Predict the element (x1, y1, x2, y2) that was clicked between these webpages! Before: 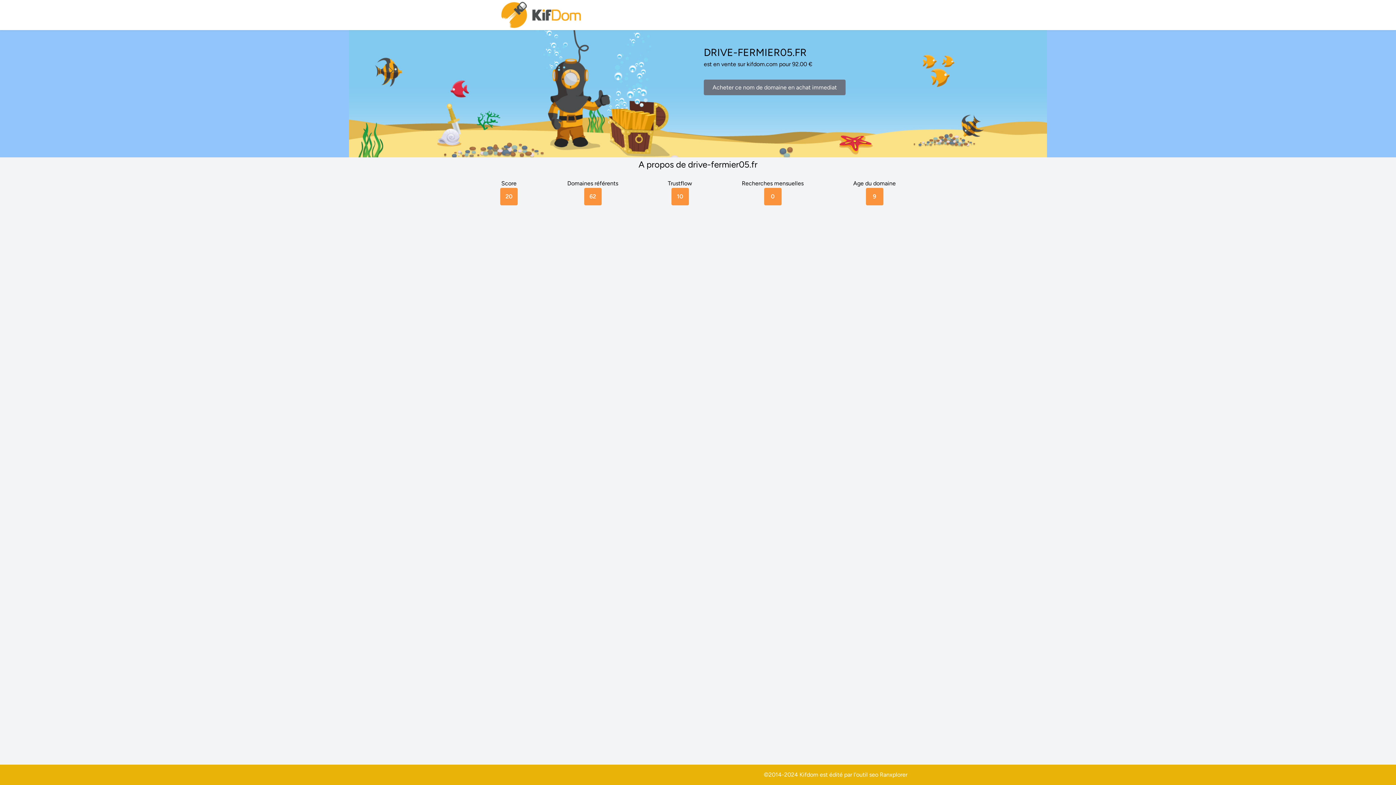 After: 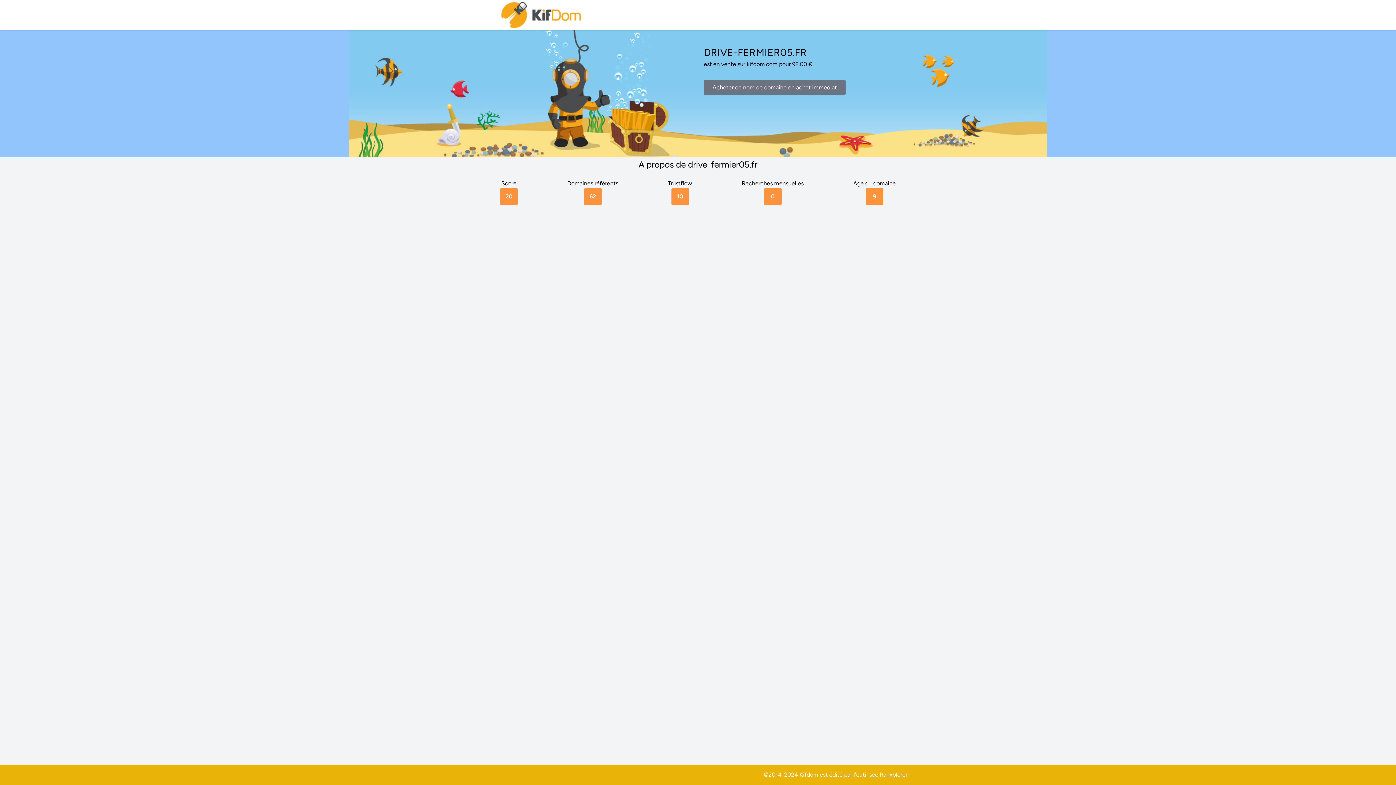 Action: label: Ranxplorer bbox: (880, 771, 907, 778)